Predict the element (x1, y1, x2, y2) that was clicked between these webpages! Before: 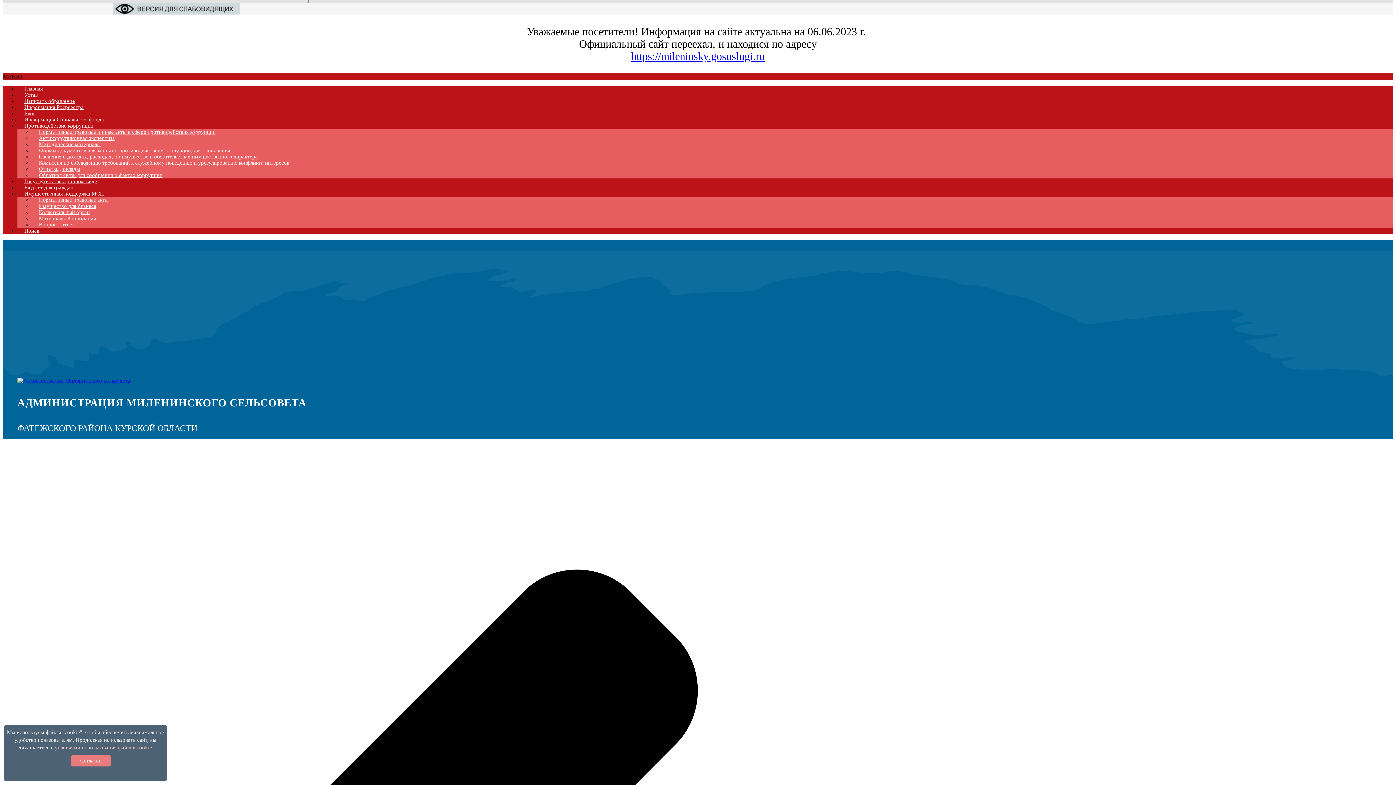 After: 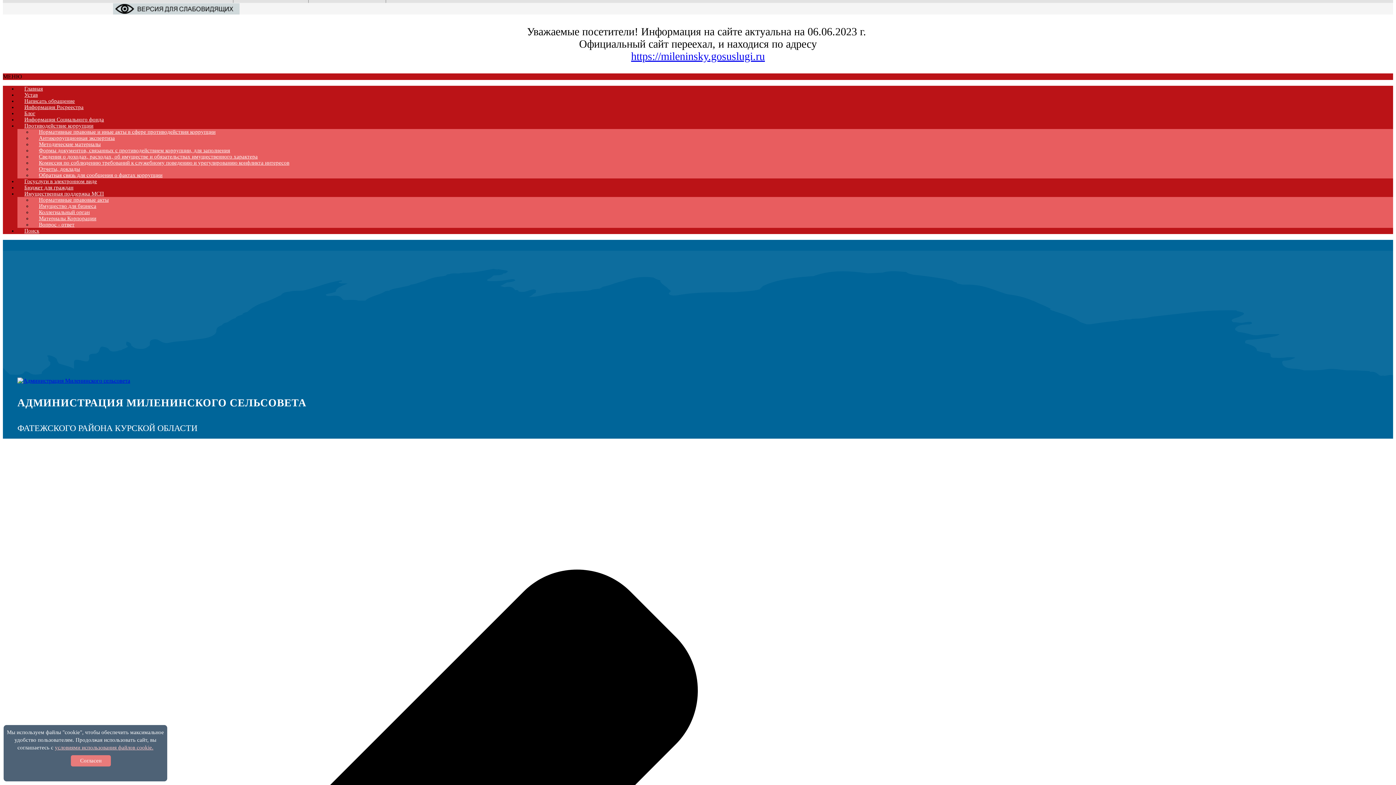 Action: bbox: (32, 194, 115, 205) label: Нормативные правовые акты